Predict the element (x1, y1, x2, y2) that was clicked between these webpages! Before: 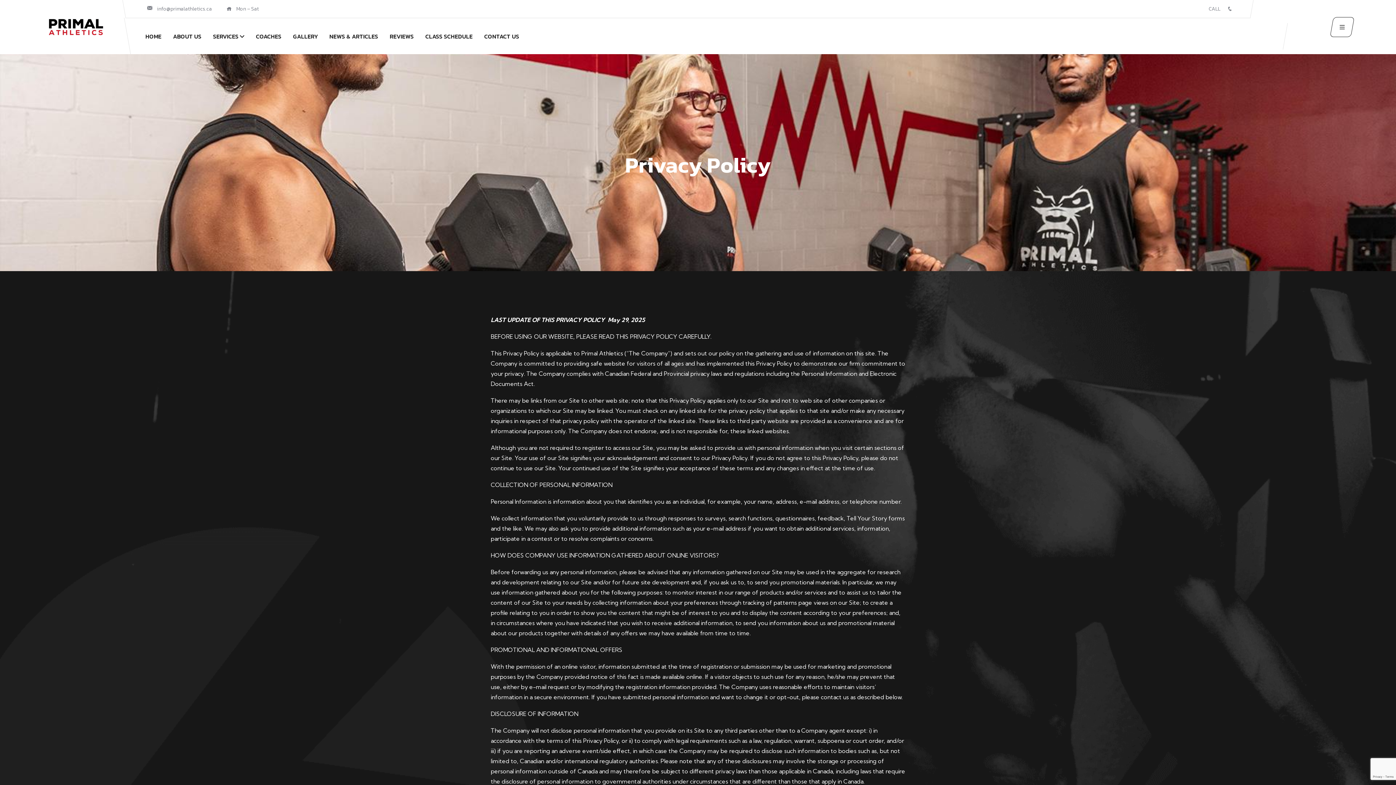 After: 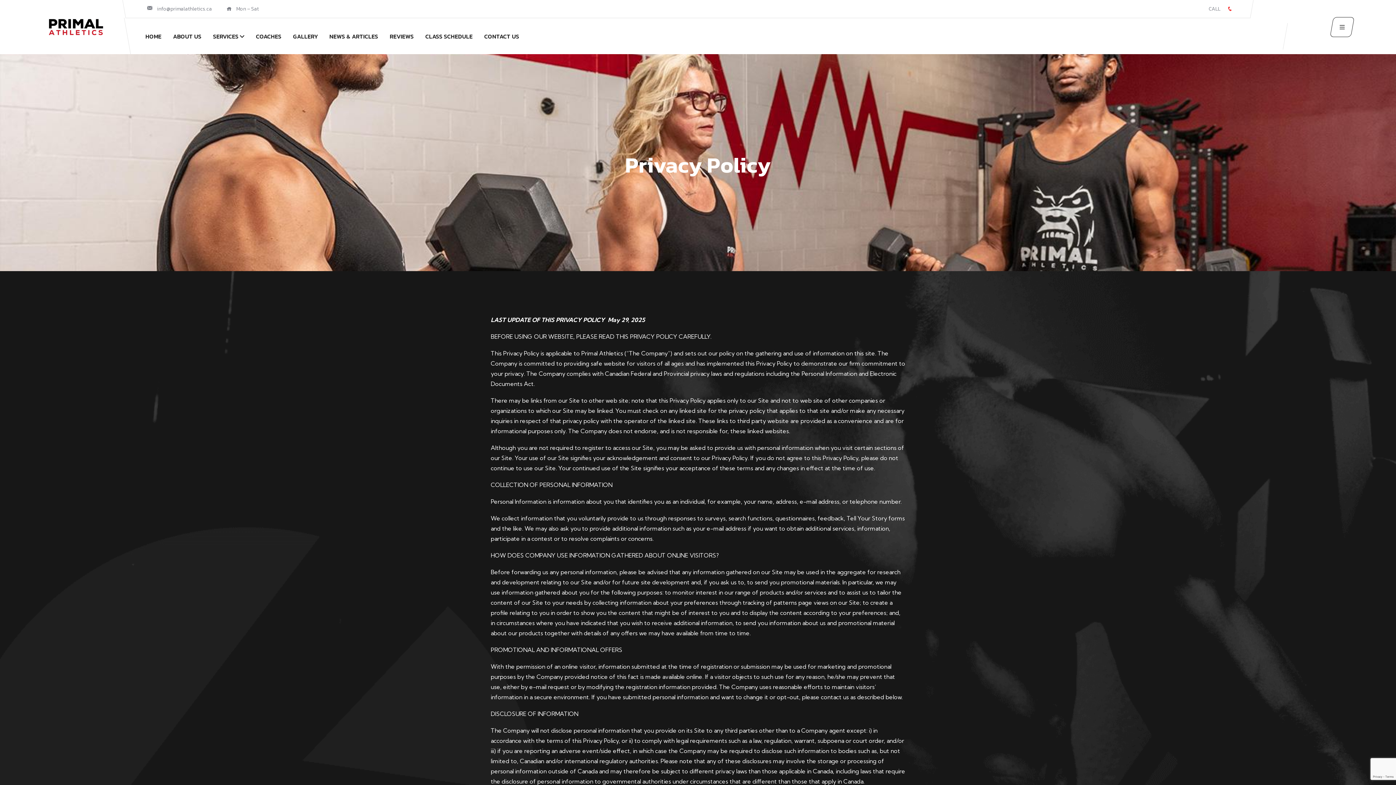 Action: bbox: (1227, 4, 1232, 13)